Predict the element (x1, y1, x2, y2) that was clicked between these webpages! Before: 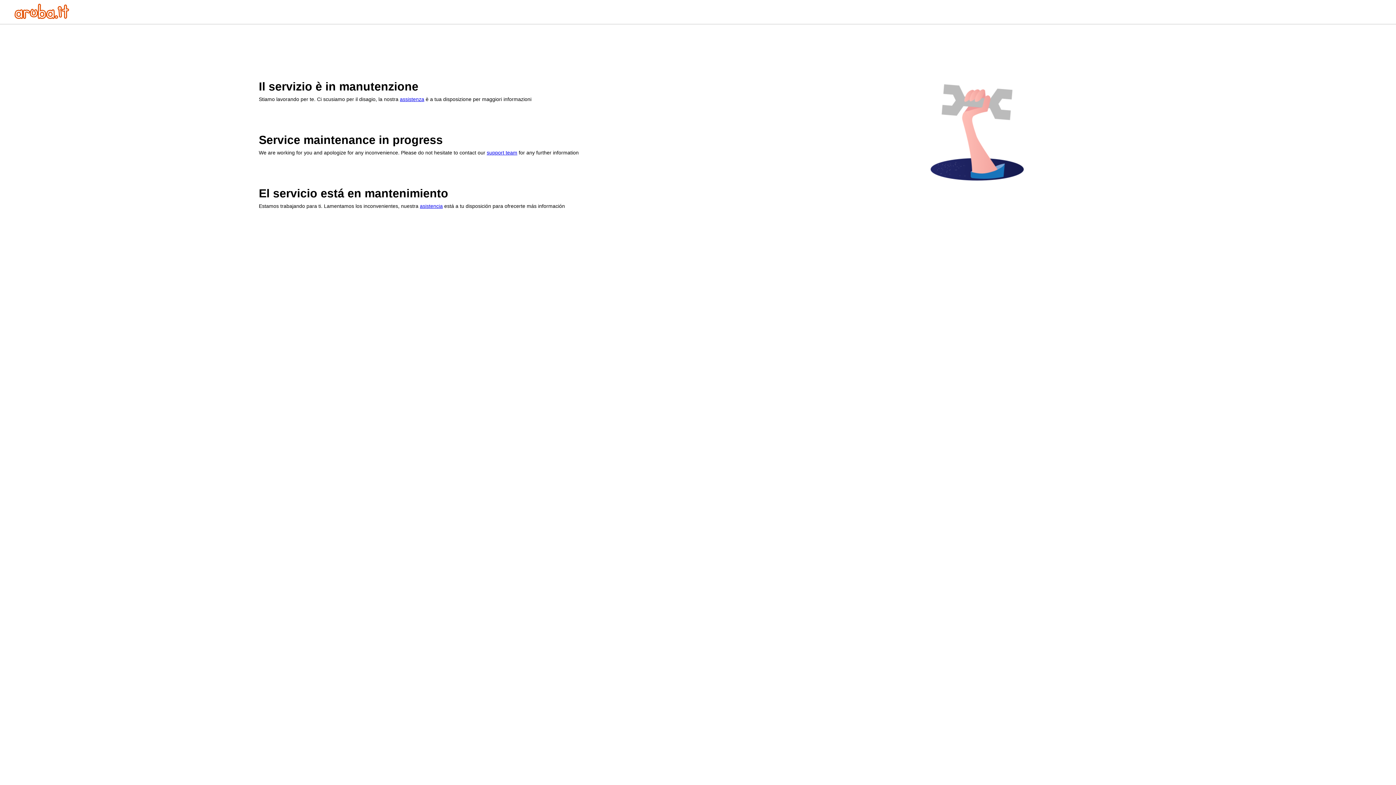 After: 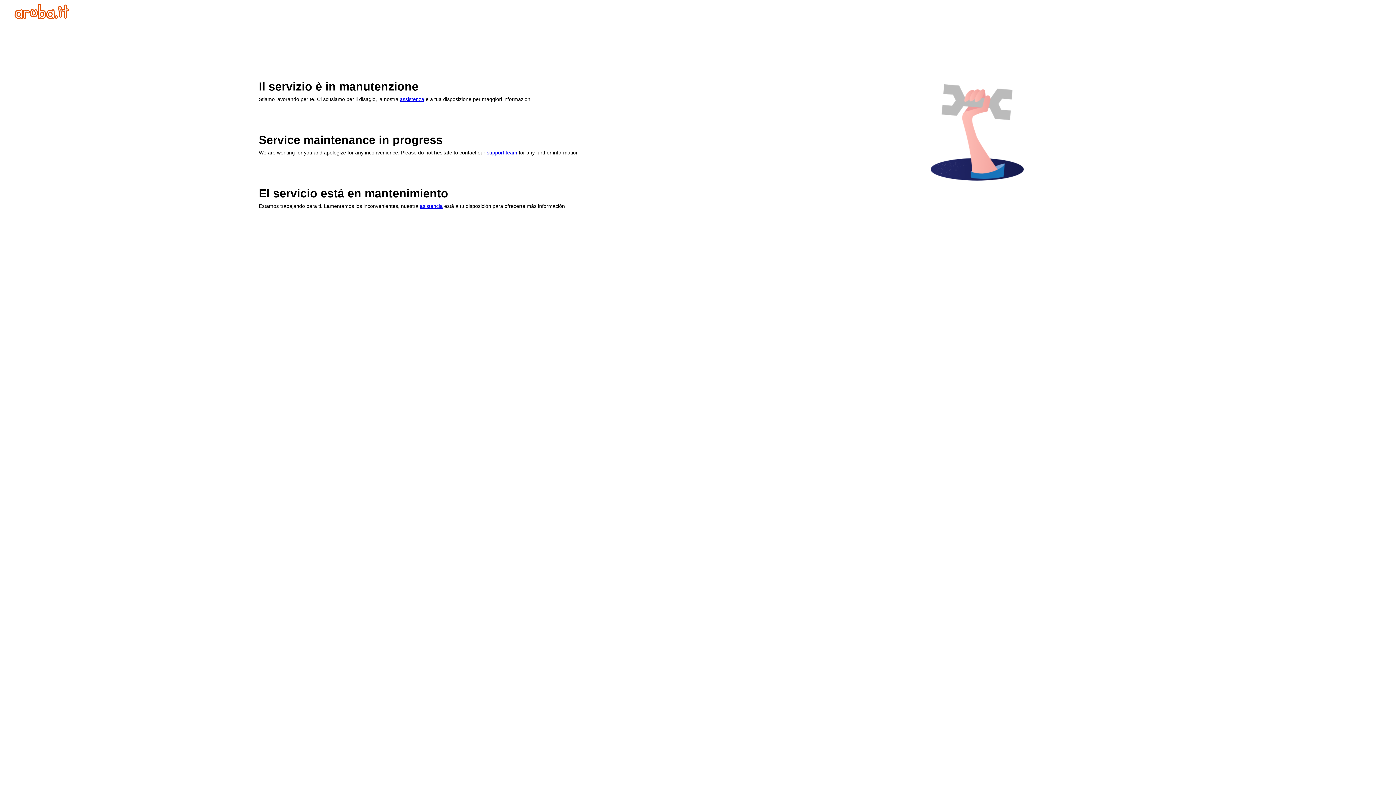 Action: bbox: (420, 203, 442, 209) label: asistencia